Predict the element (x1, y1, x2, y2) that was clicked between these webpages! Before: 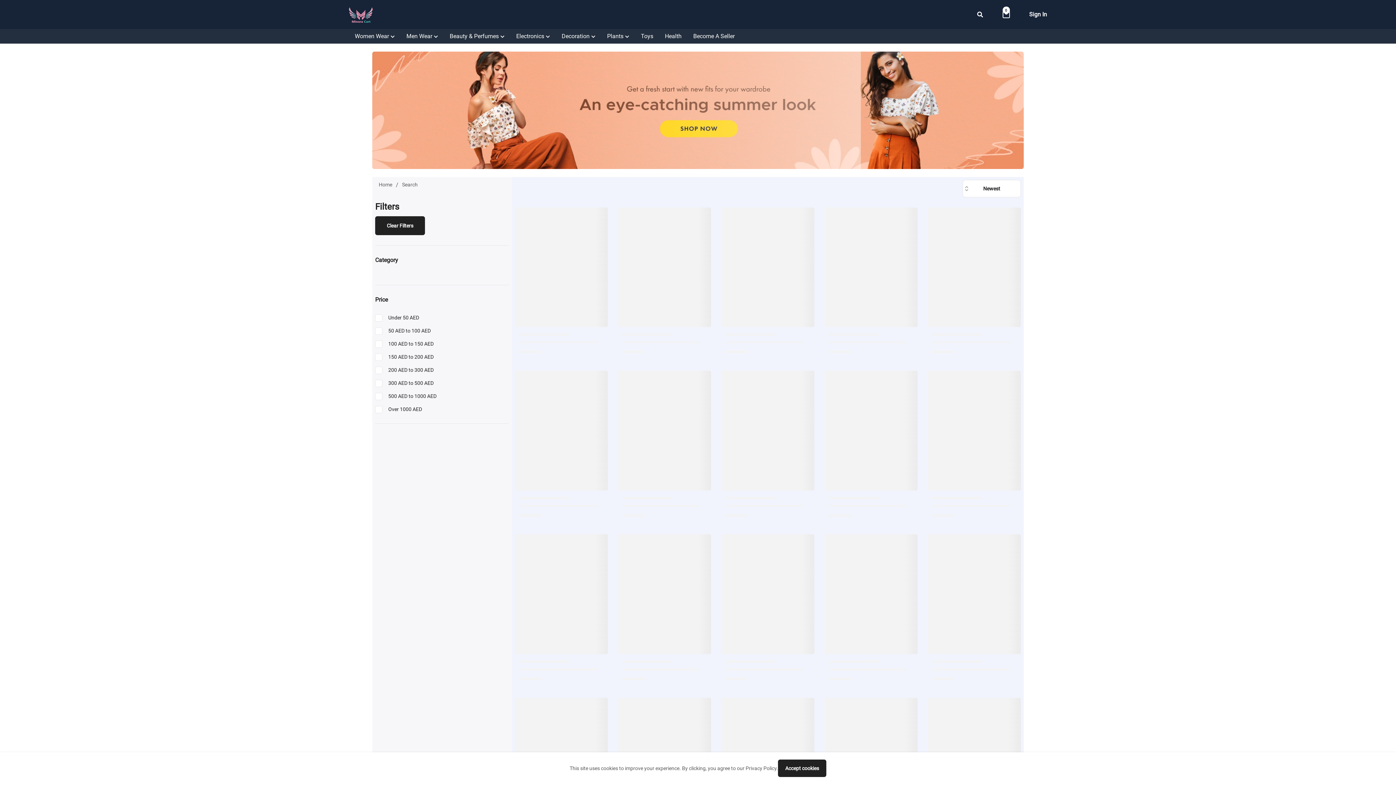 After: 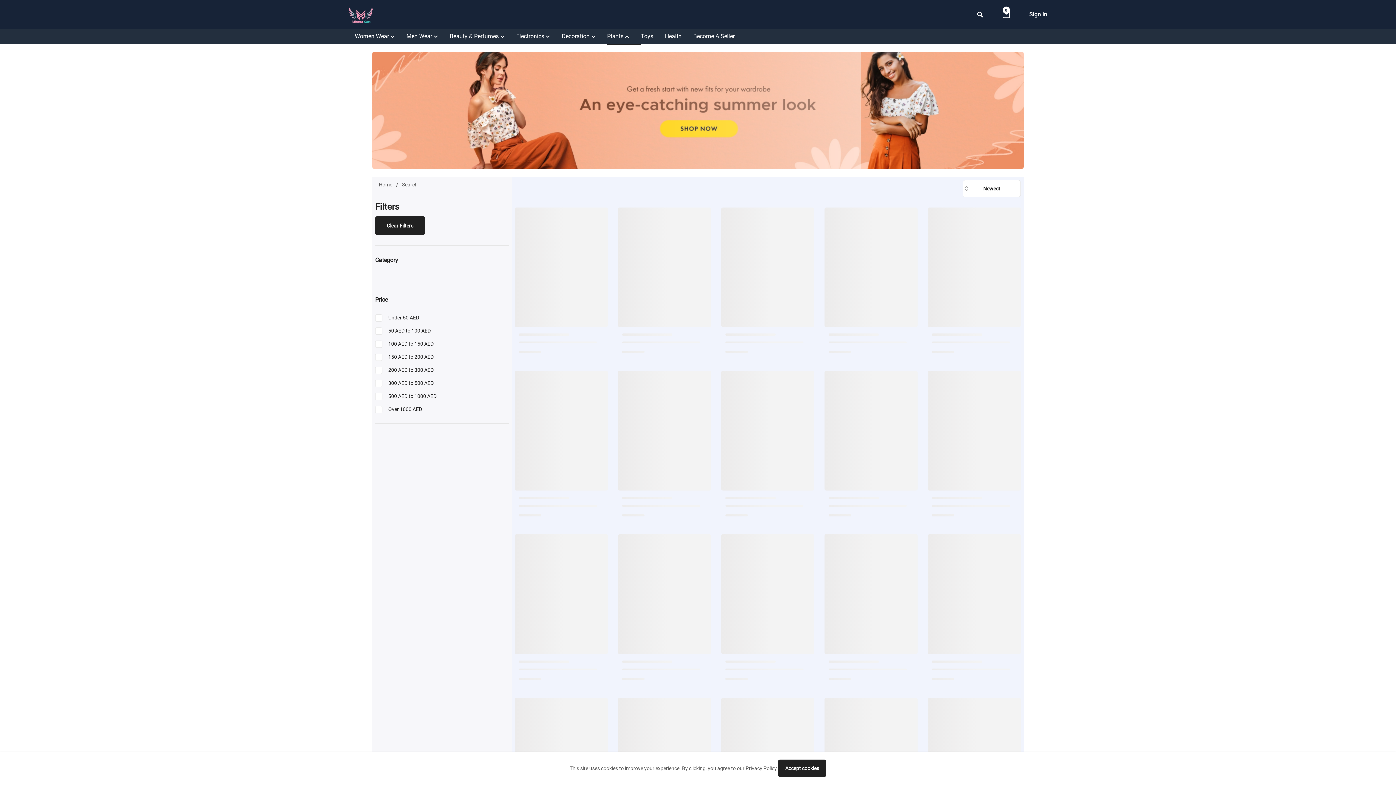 Action: bbox: (601, 29, 635, 43) label: Plants